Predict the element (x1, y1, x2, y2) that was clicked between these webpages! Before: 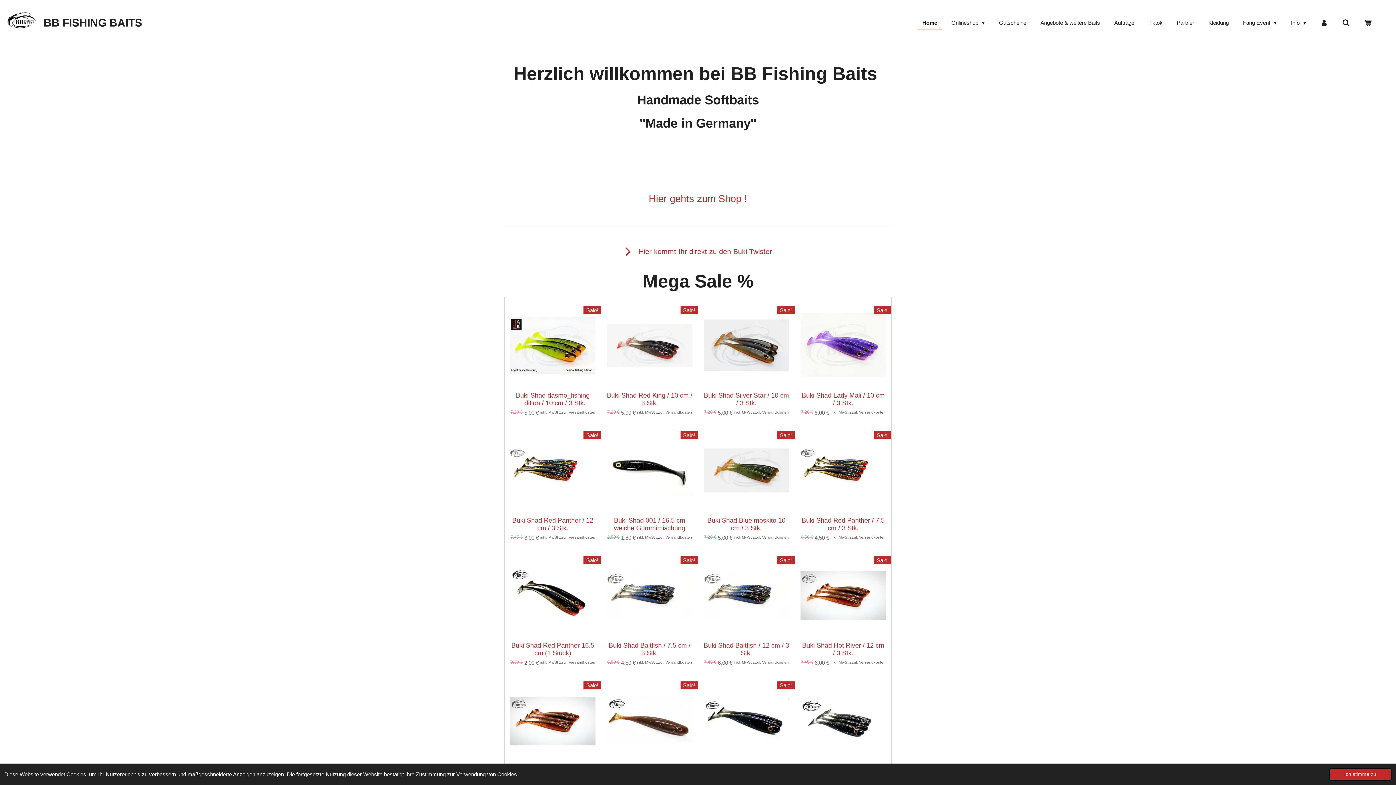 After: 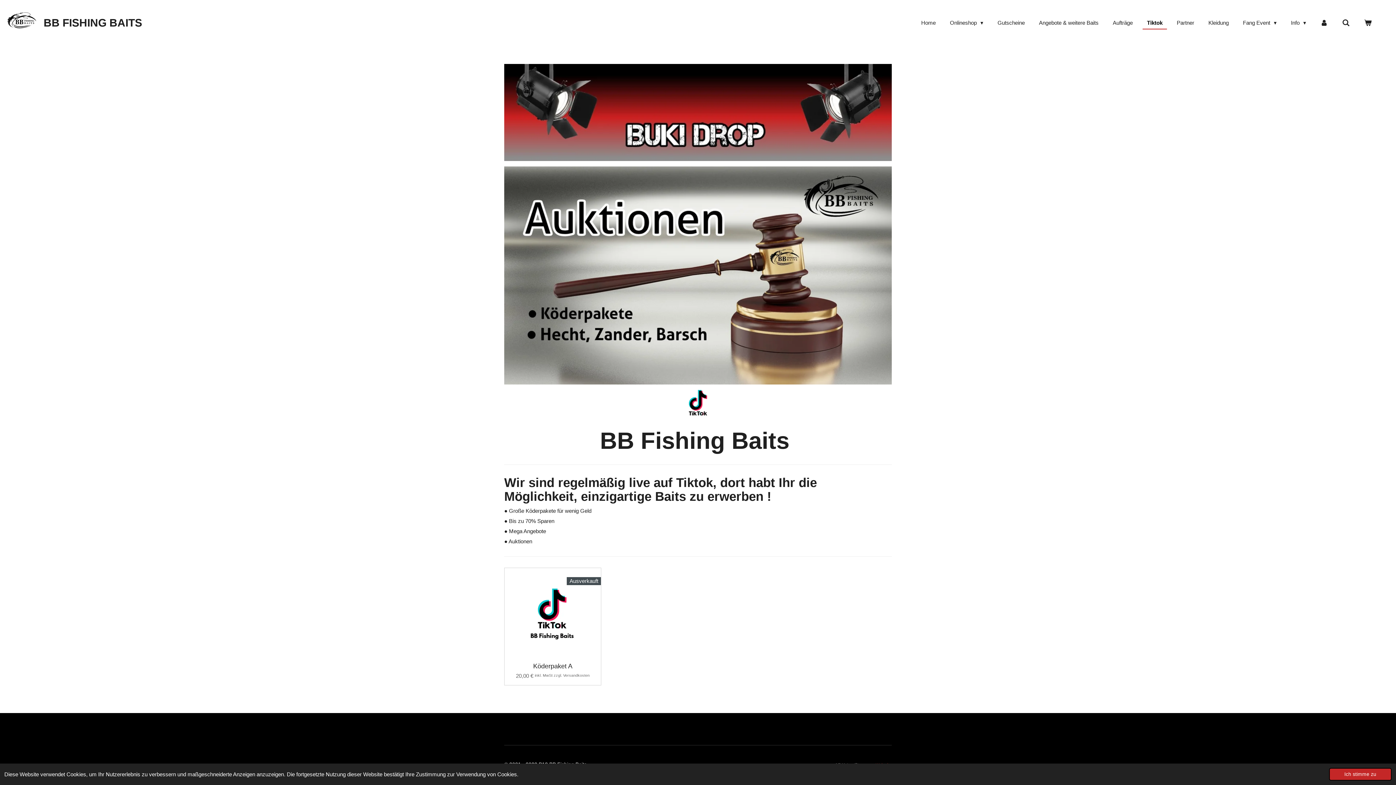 Action: label: Tiktok bbox: (1144, 17, 1167, 28)